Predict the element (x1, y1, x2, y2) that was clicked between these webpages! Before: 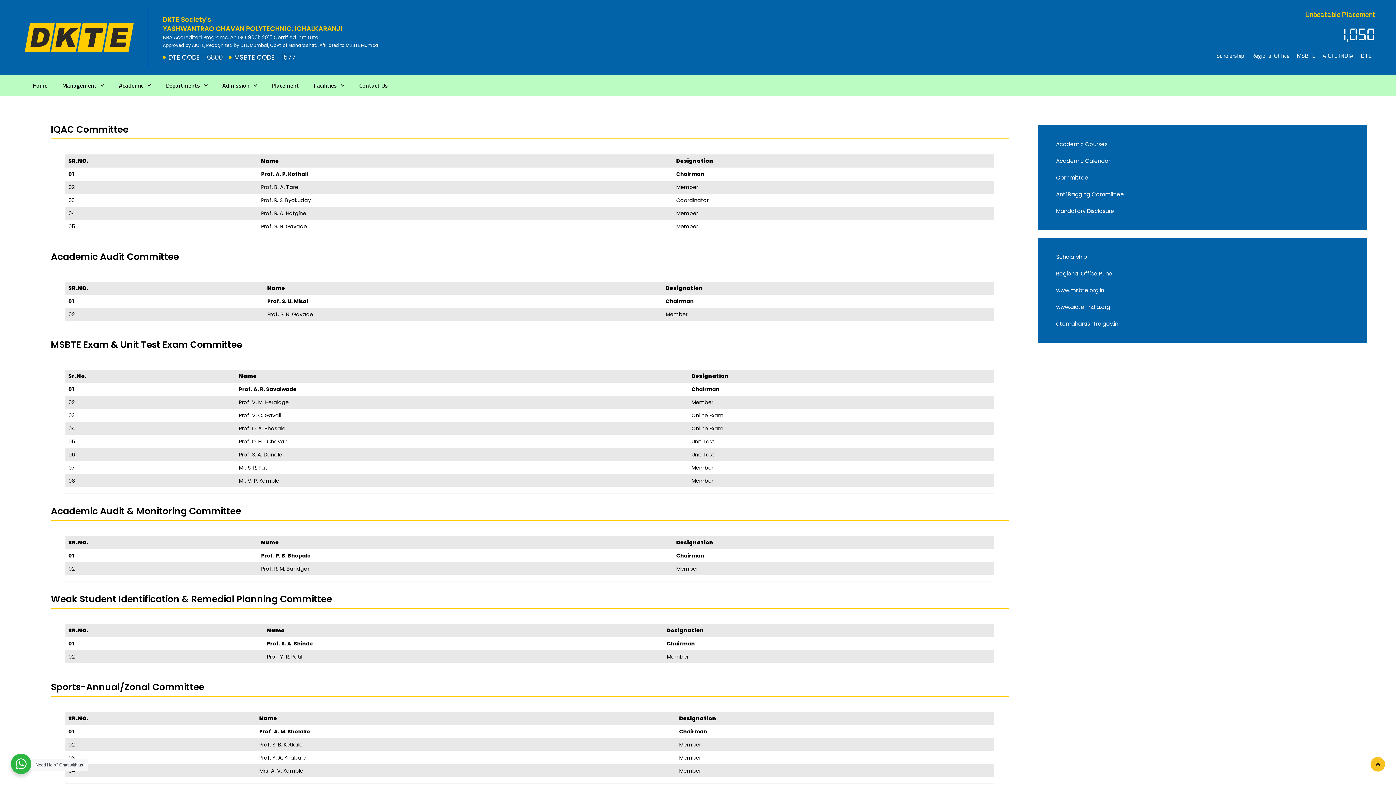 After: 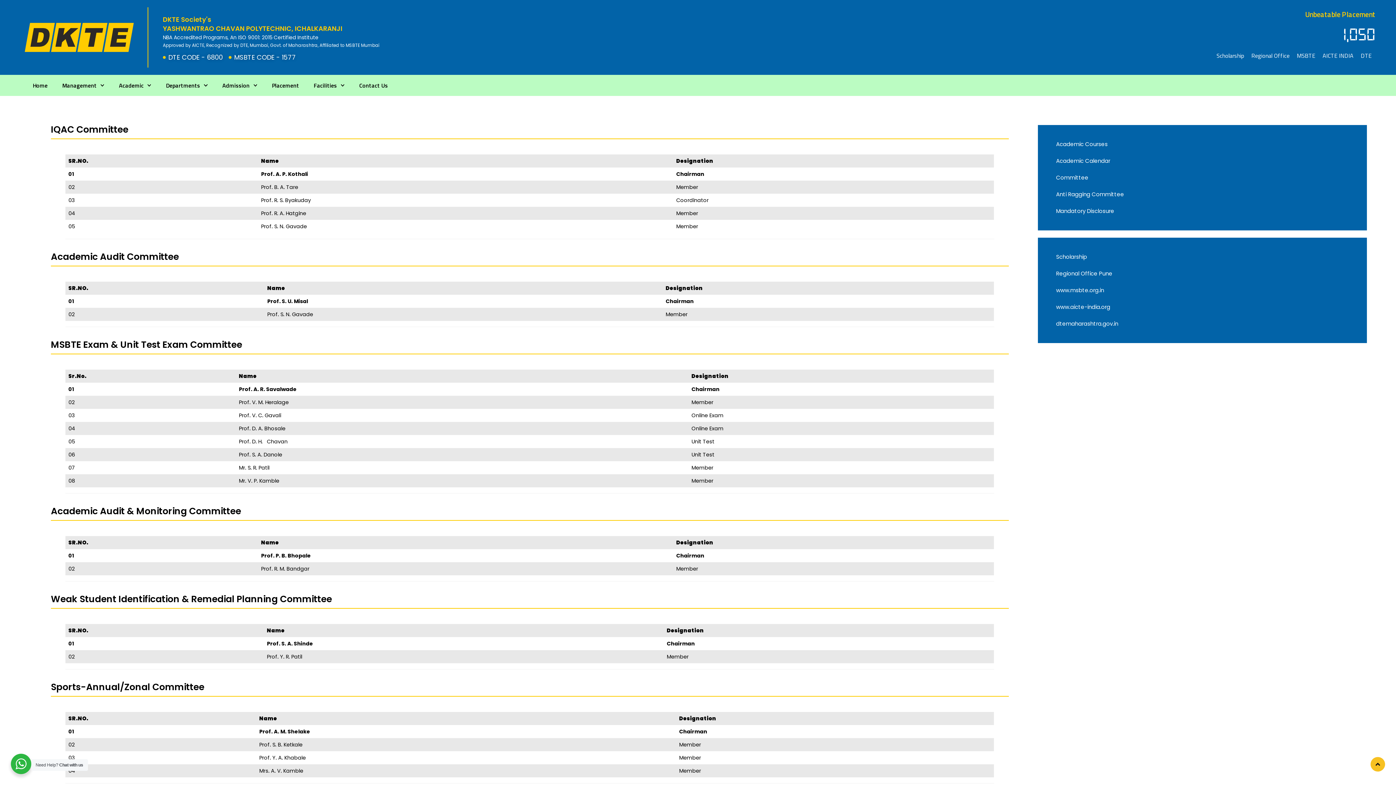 Action: bbox: (1370, 757, 1385, 772)